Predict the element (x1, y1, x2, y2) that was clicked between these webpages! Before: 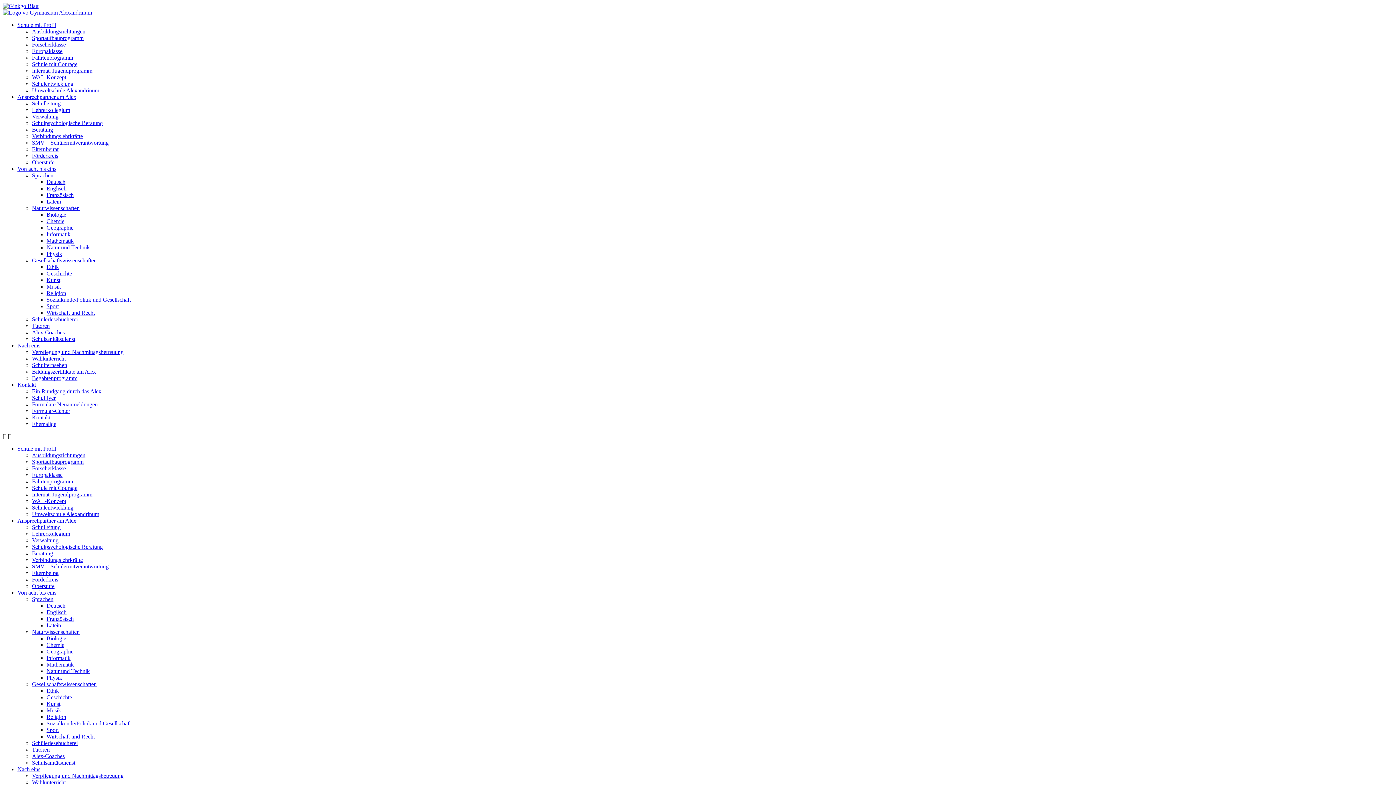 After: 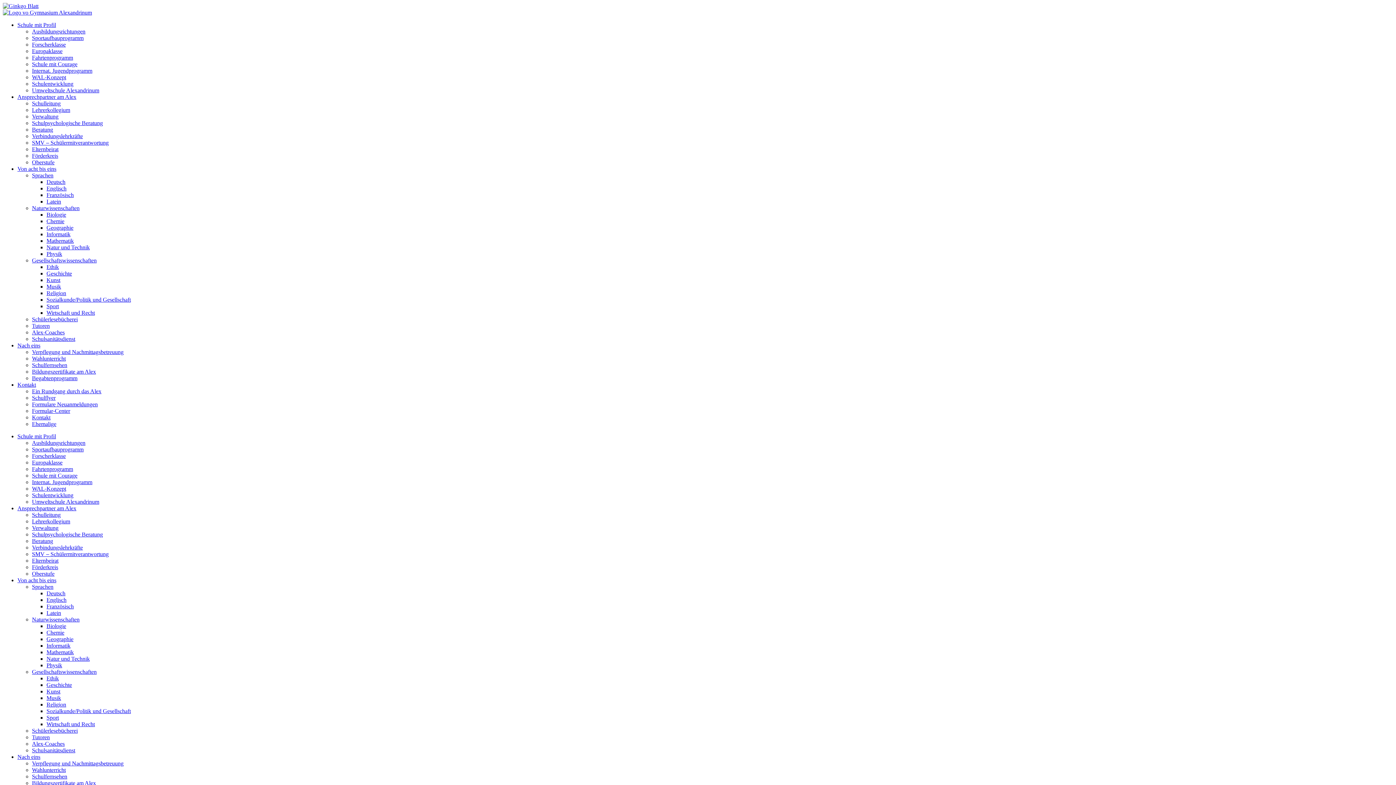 Action: bbox: (32, 511, 99, 517) label: Umweltschule Alexandrinum